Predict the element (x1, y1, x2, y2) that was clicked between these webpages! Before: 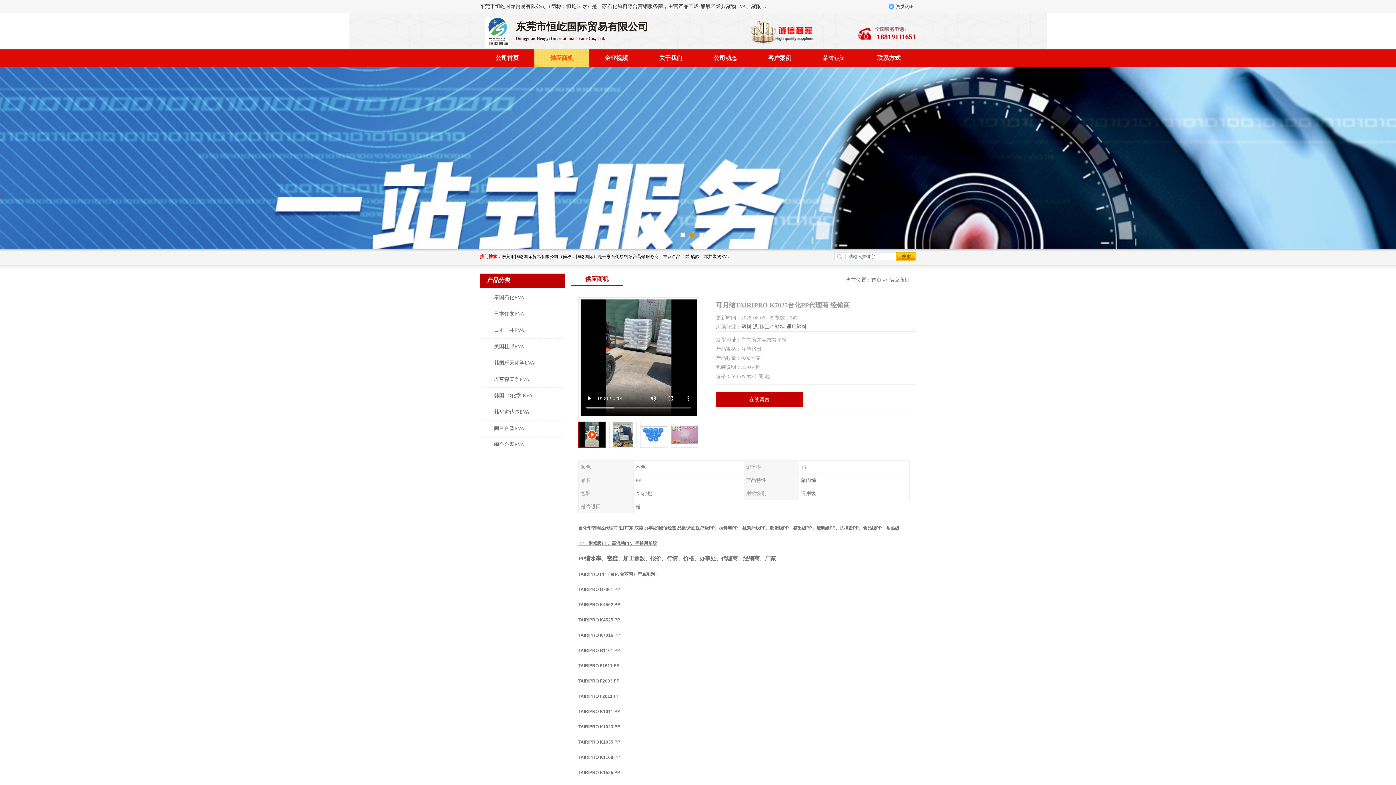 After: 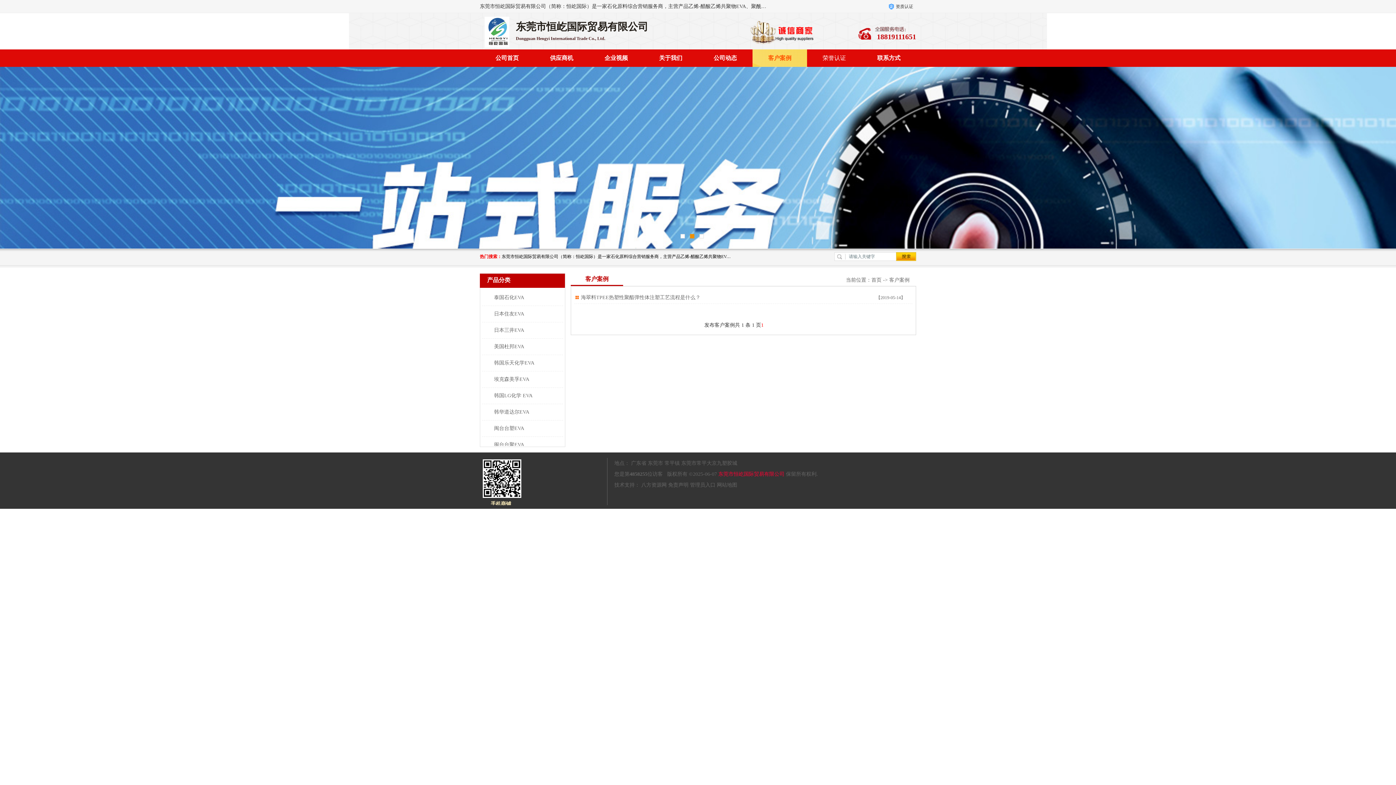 Action: bbox: (752, 49, 807, 66) label: 客户案例